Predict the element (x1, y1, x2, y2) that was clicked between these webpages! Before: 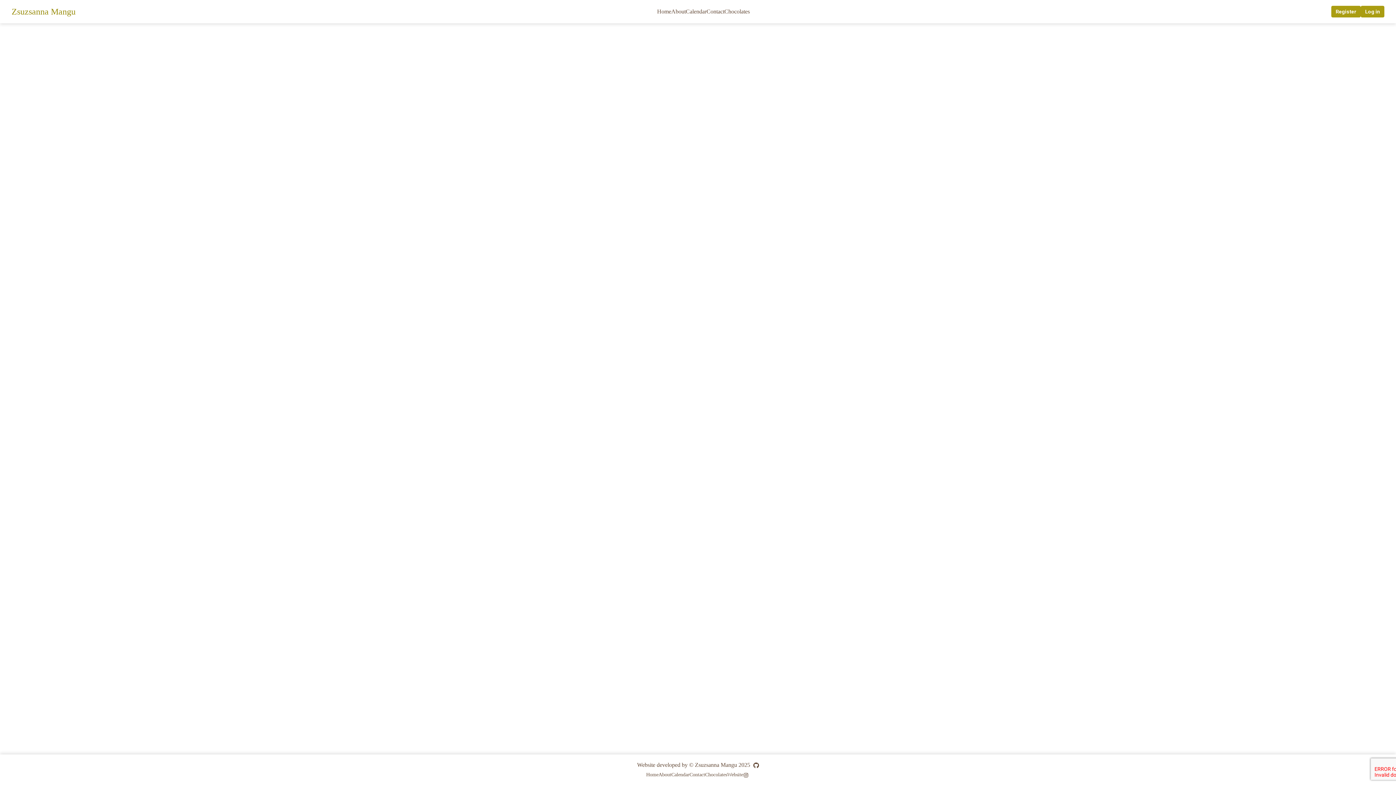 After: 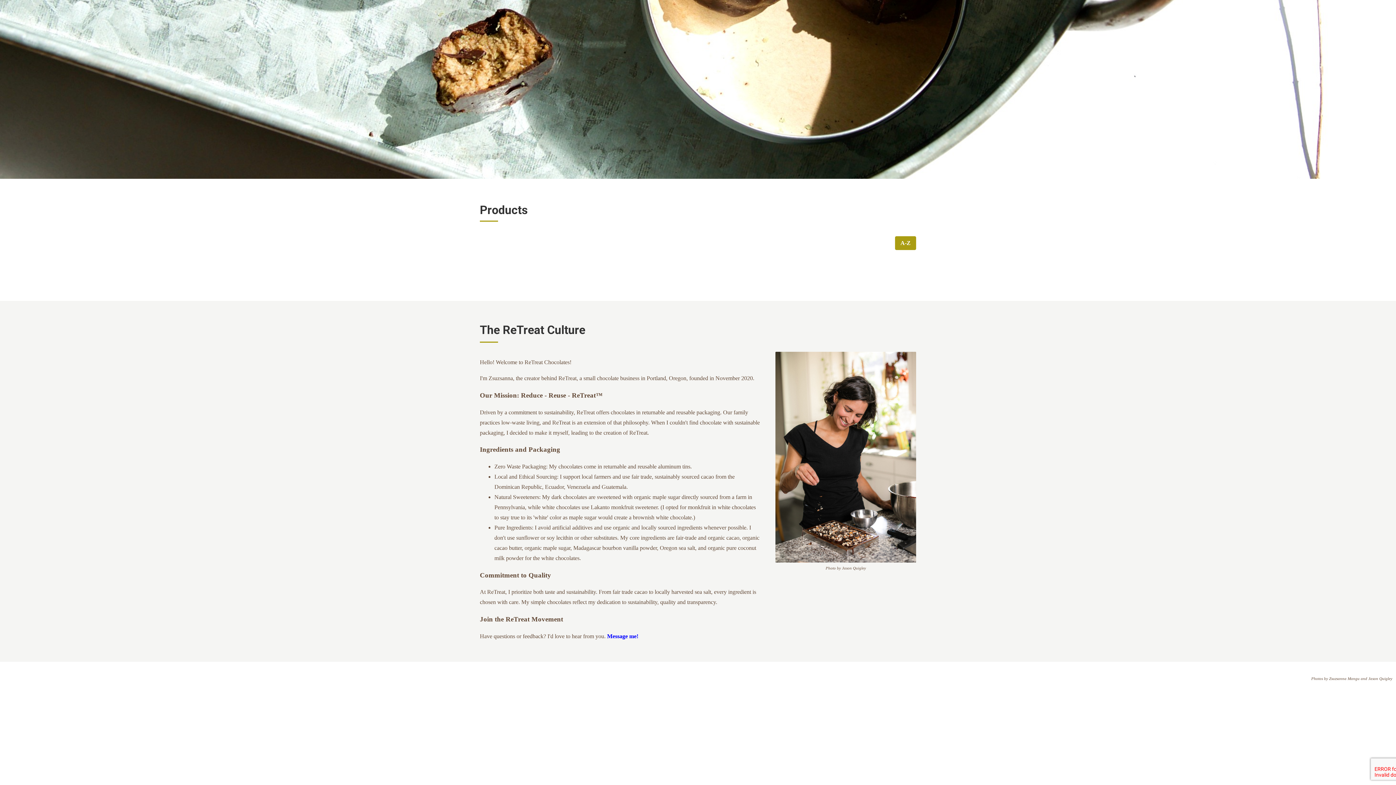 Action: label: Chocolates bbox: (724, 8, 750, 14)